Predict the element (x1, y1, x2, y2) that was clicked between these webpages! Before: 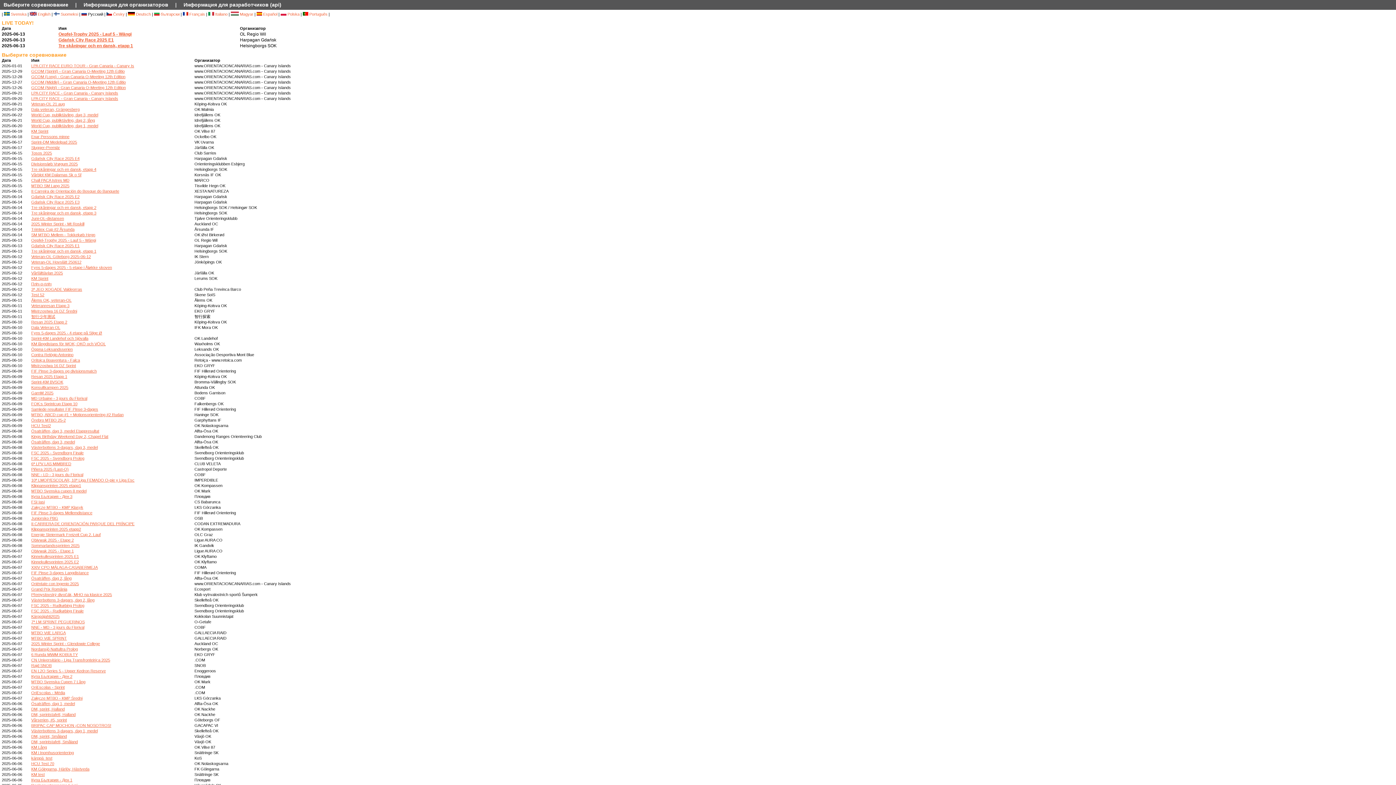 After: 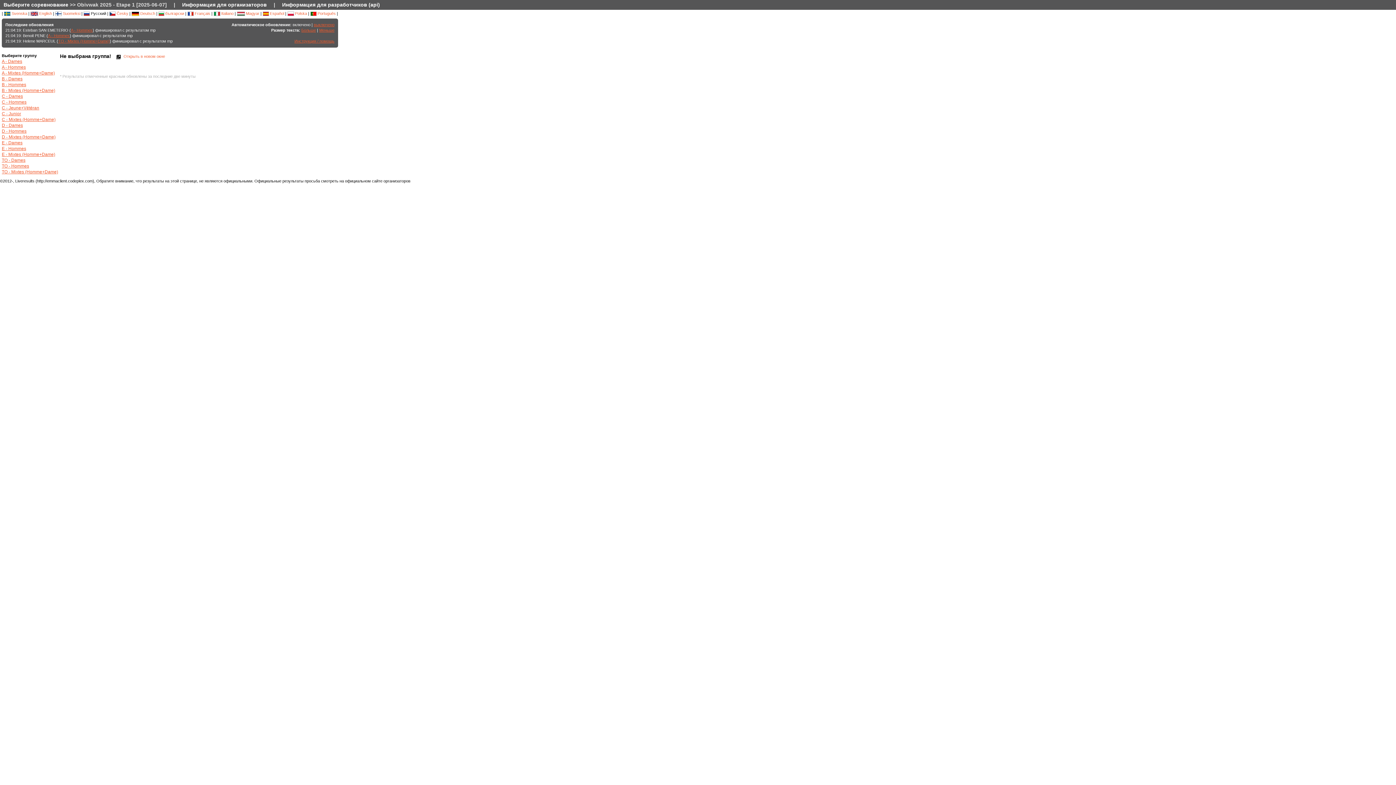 Action: label: Obivwak 2025 - Etape 1 bbox: (31, 548, 73, 553)